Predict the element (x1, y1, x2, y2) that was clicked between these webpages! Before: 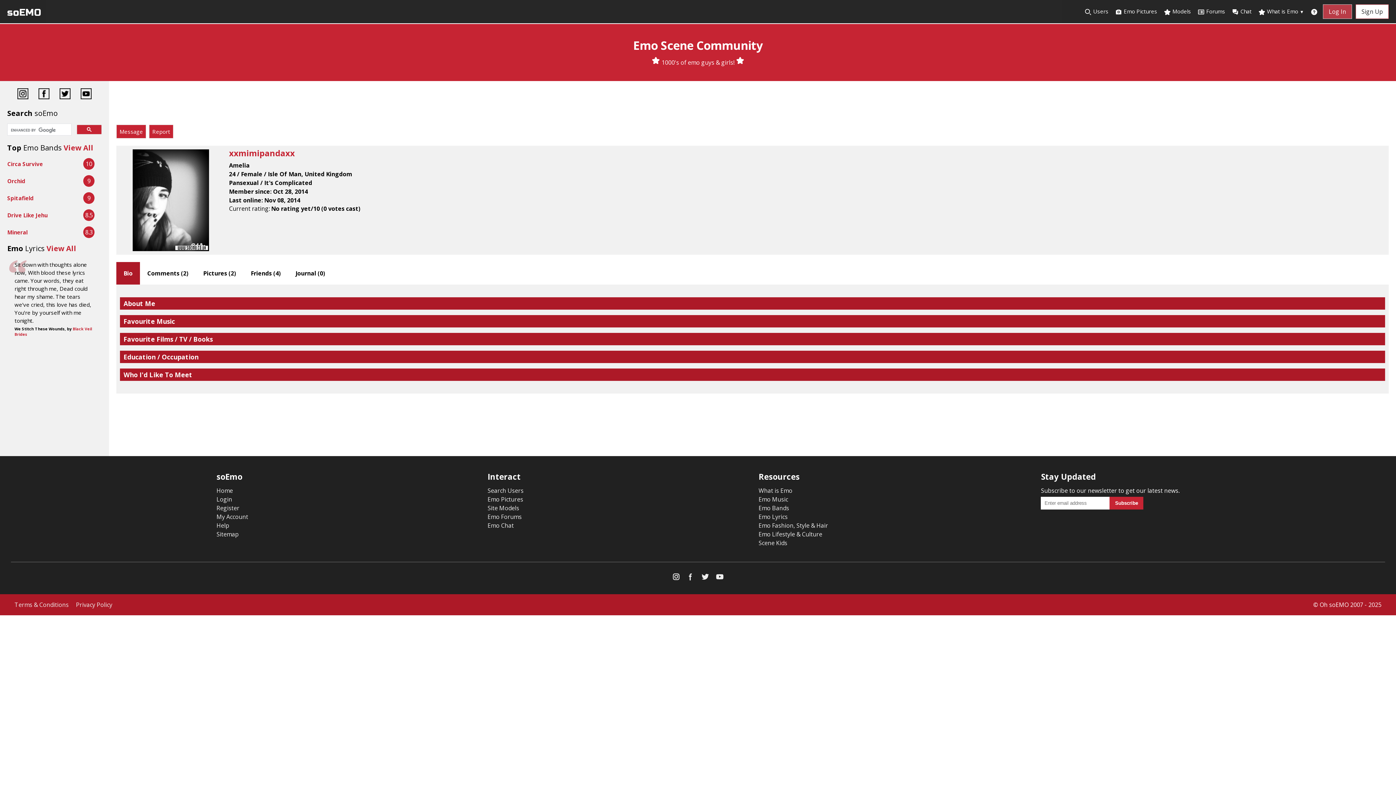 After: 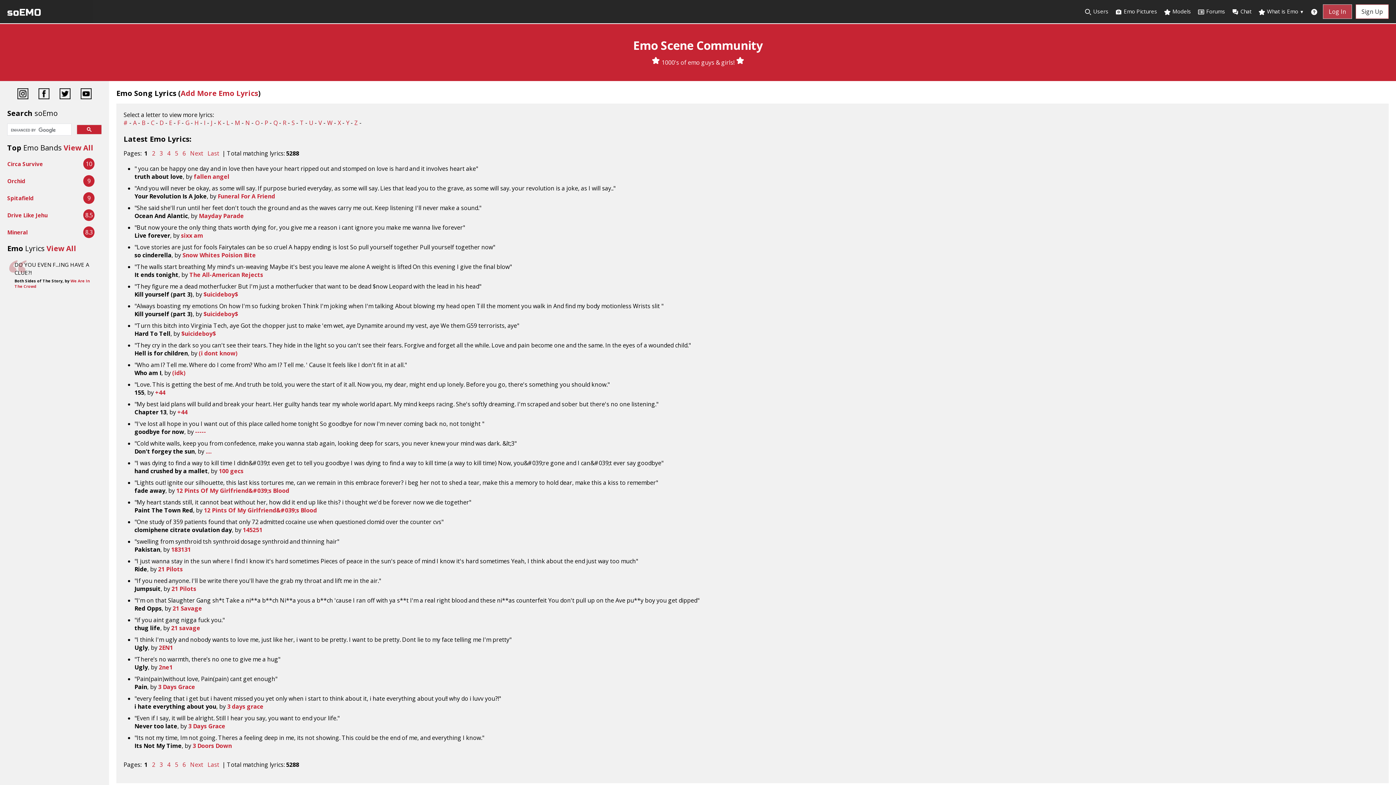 Action: bbox: (758, 512, 787, 520) label: Emo Lyrics